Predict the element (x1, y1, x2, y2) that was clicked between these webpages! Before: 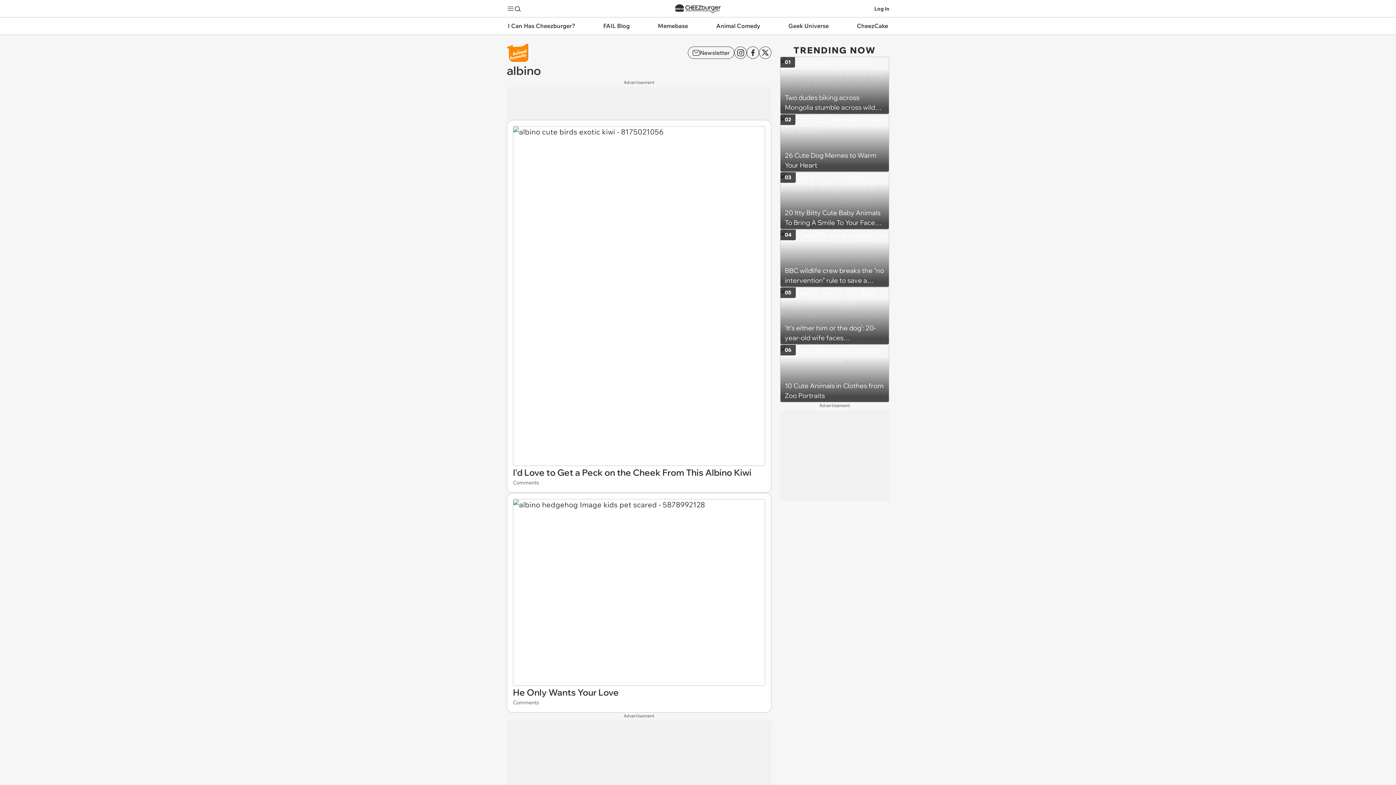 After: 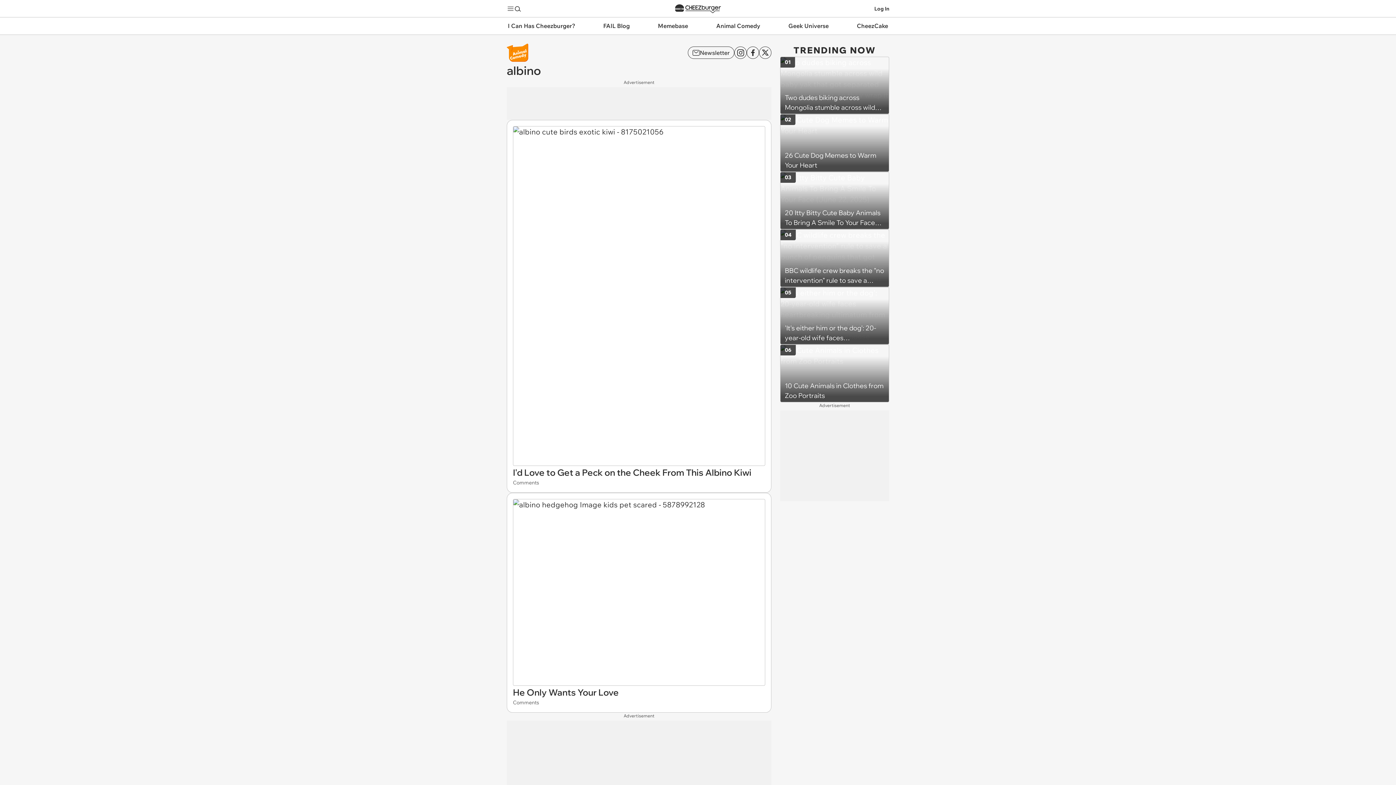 Action: bbox: (759, 46, 771, 58) label: X